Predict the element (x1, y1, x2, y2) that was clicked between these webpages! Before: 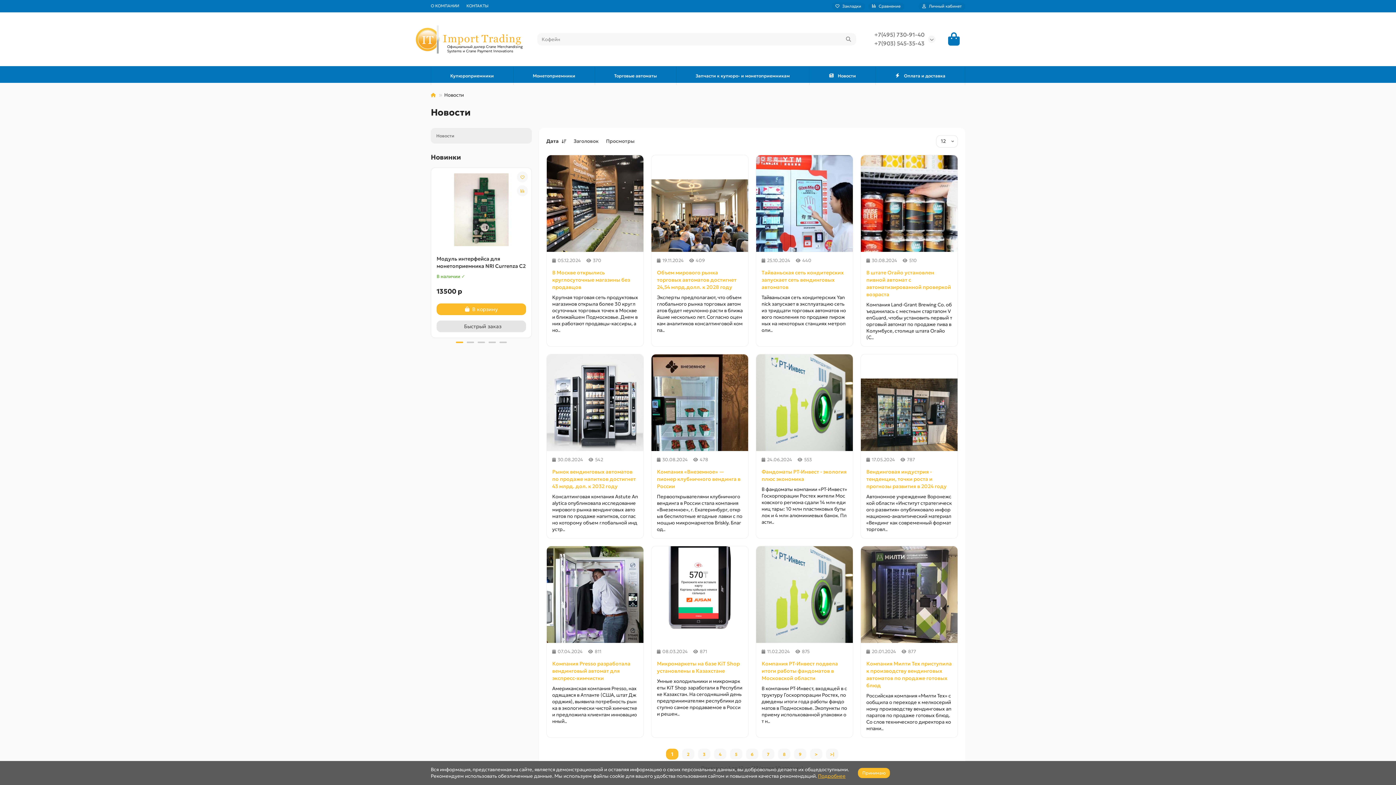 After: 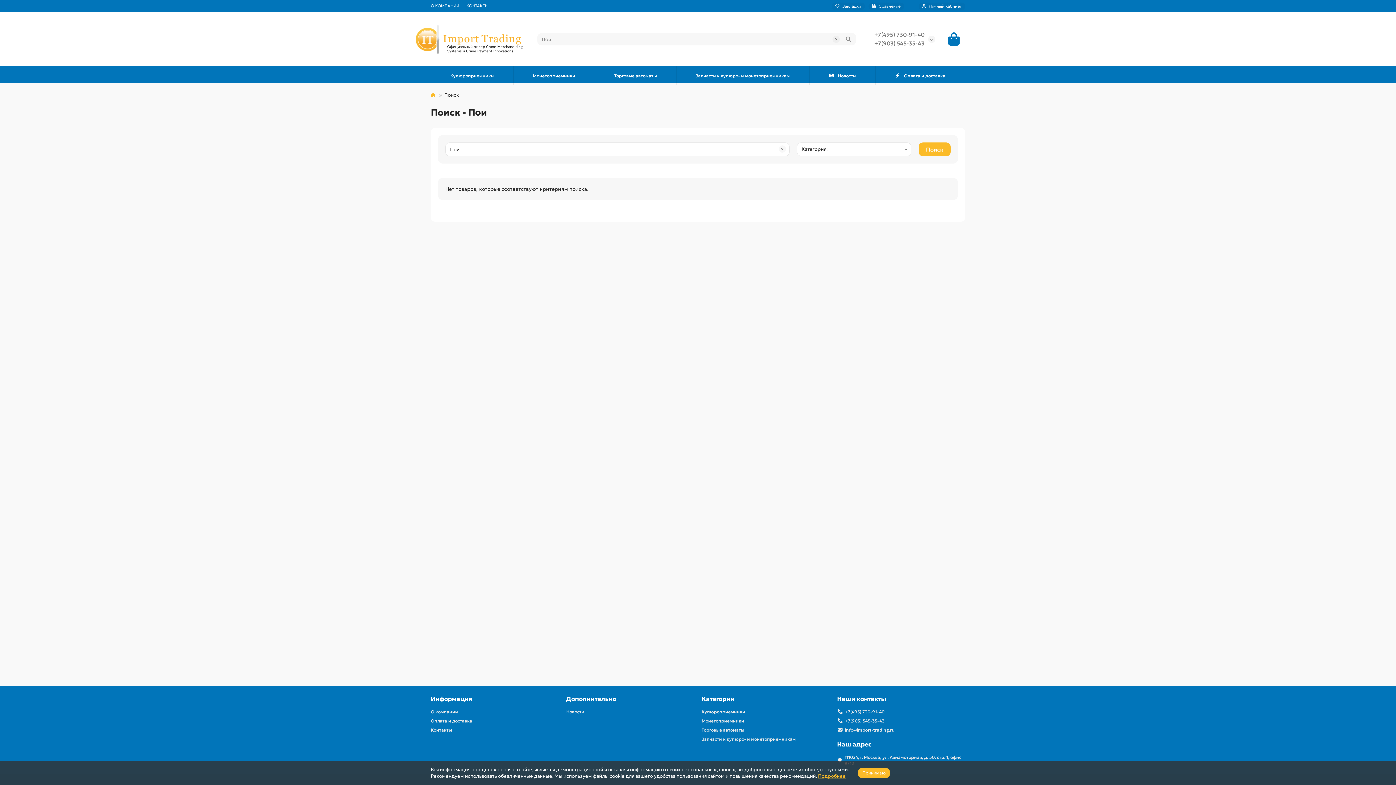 Action: bbox: (841, 33, 856, 45)